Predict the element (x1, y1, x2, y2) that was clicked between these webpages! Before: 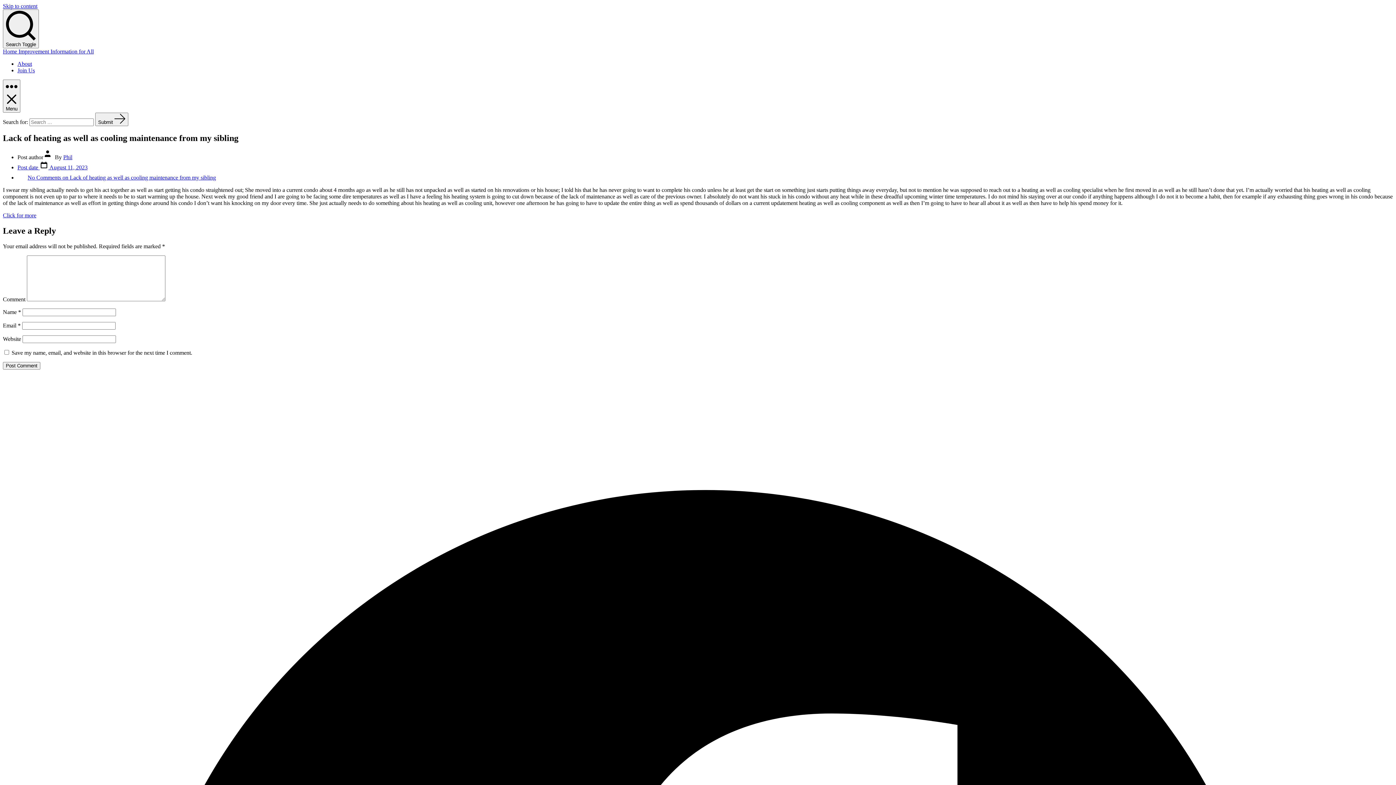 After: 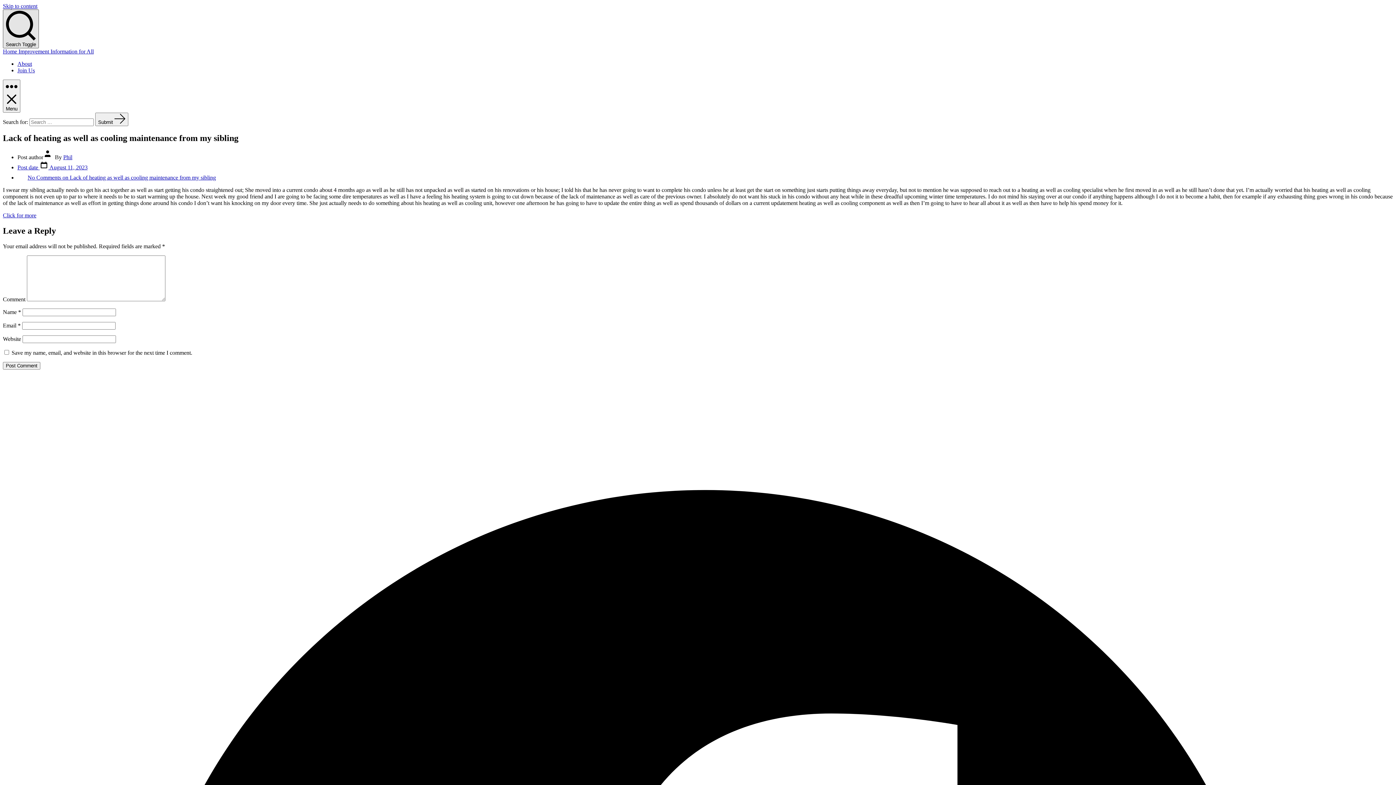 Action: bbox: (2, 9, 38, 48) label: Search Toggle